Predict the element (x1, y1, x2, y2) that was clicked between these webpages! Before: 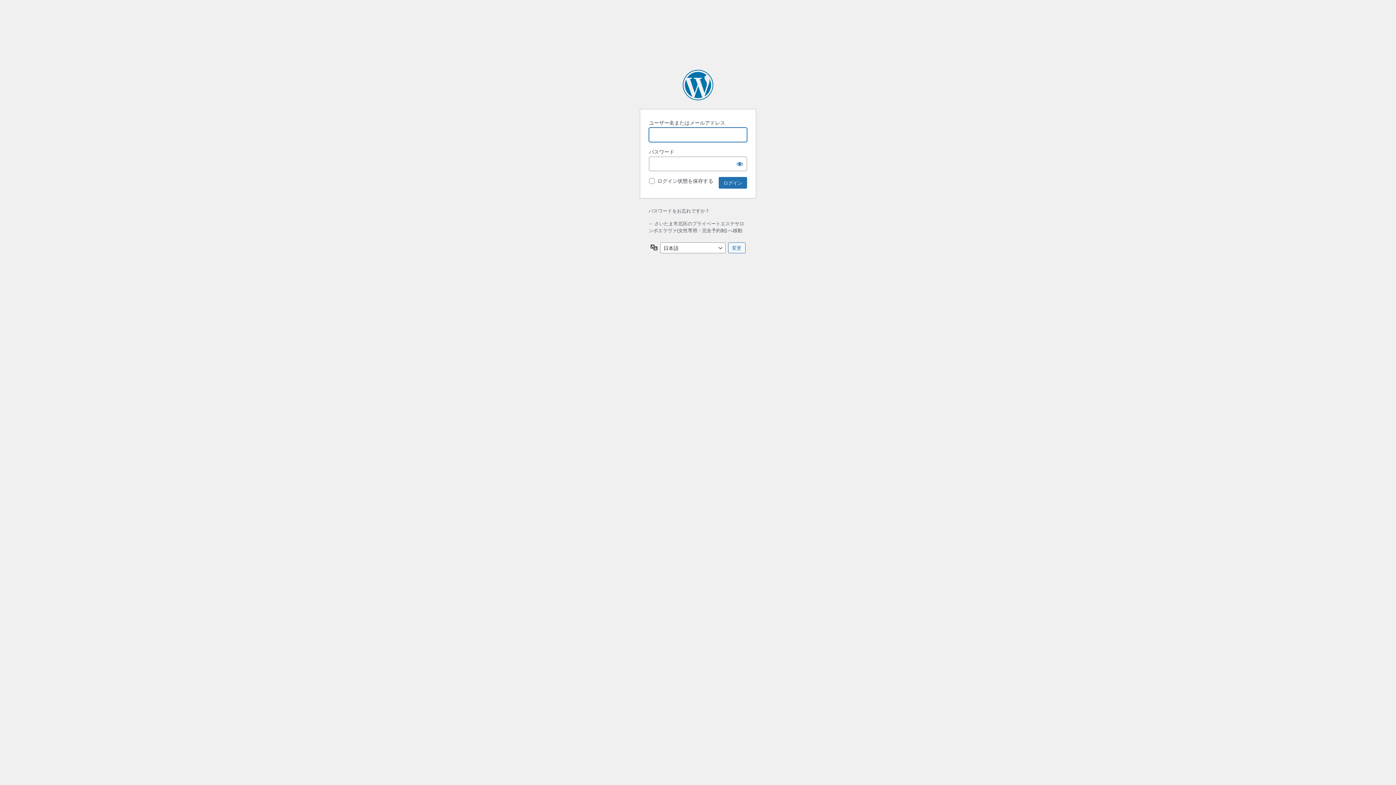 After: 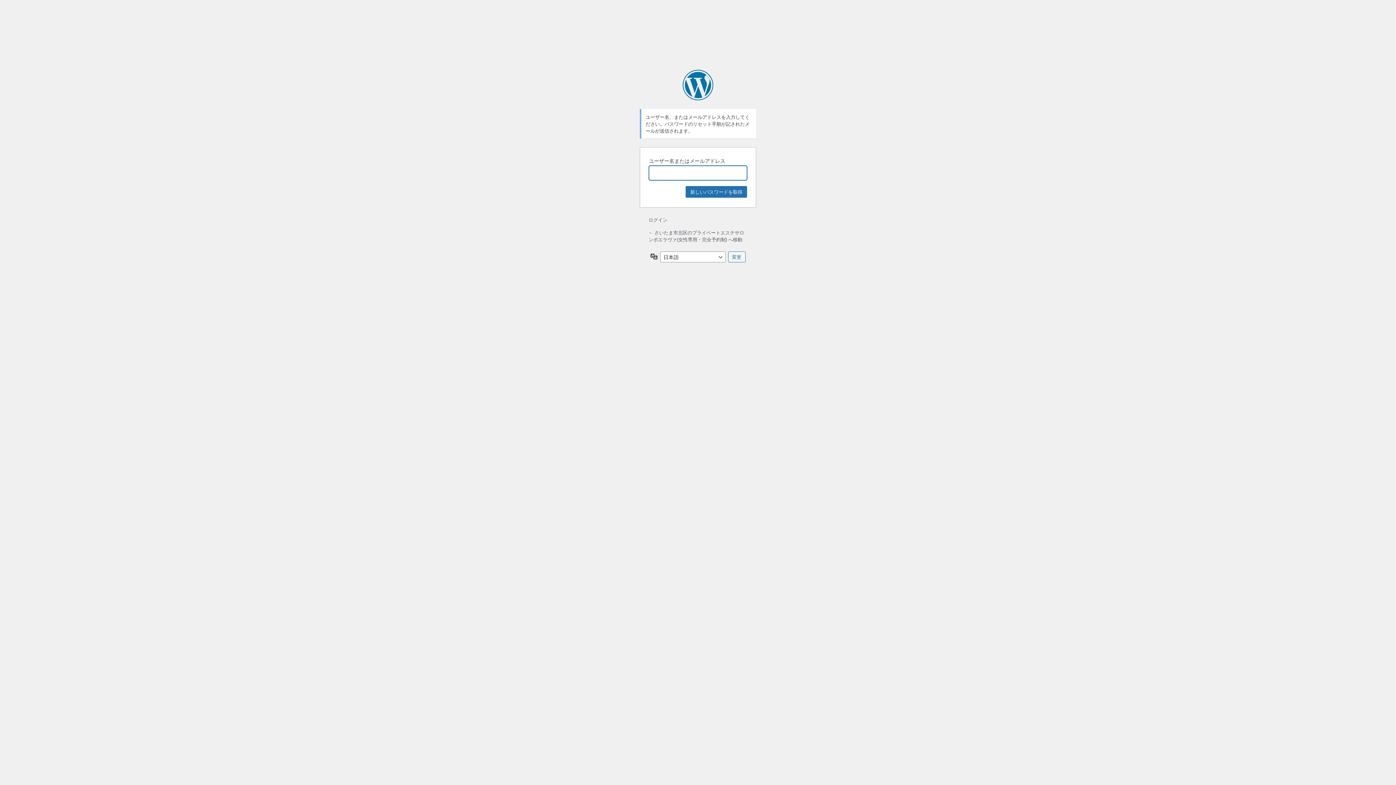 Action: bbox: (648, 207, 708, 213) label: パスワードをお忘れですか ?